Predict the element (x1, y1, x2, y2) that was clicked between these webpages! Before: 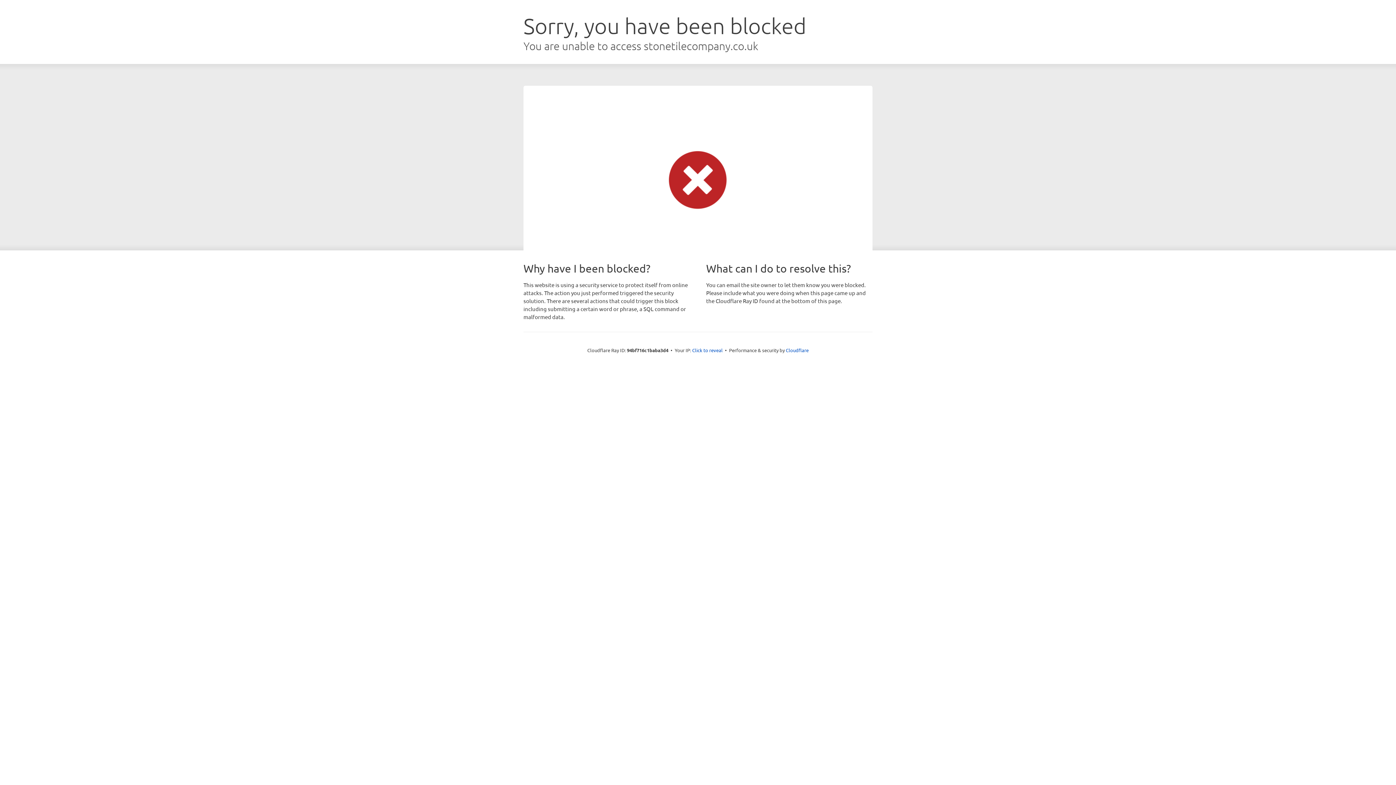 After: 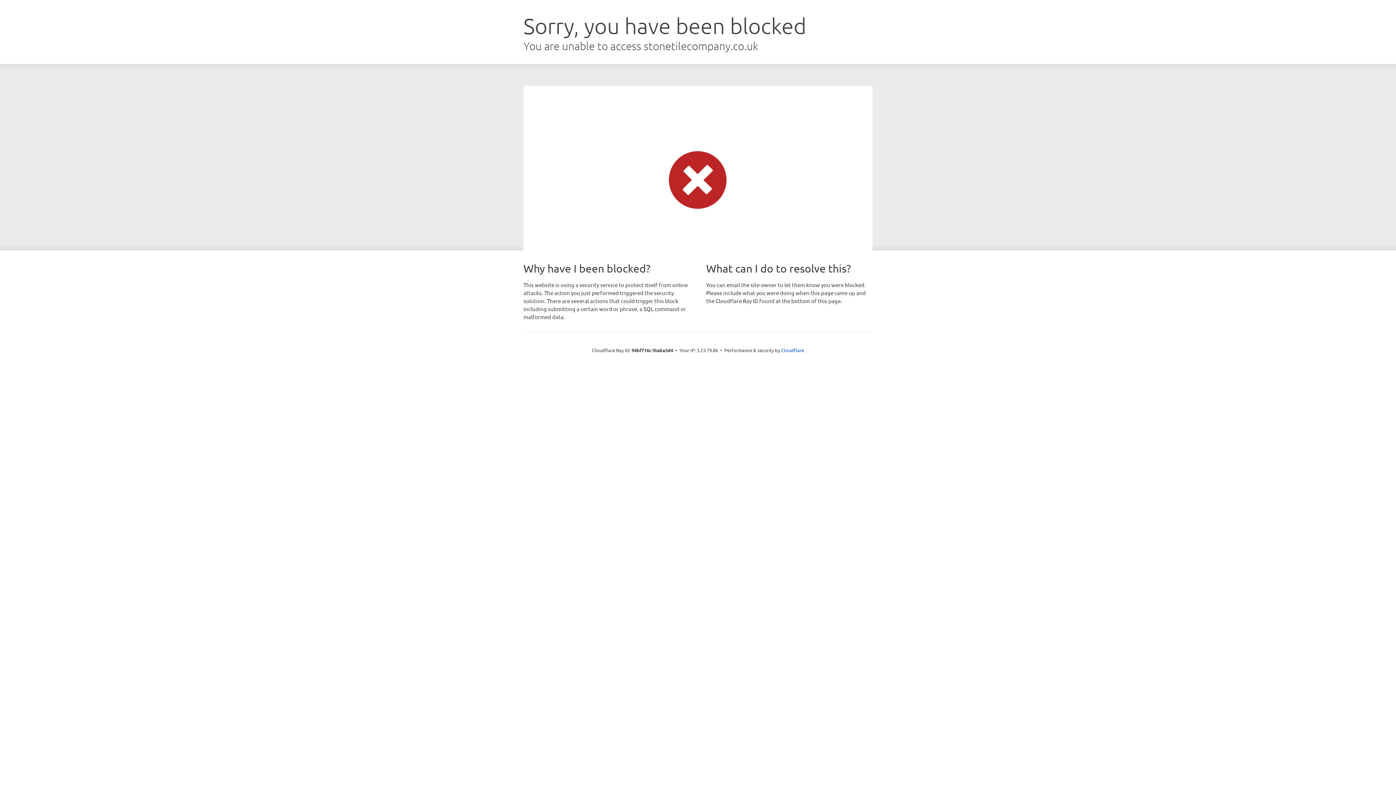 Action: label: Click to reveal bbox: (692, 346, 722, 353)